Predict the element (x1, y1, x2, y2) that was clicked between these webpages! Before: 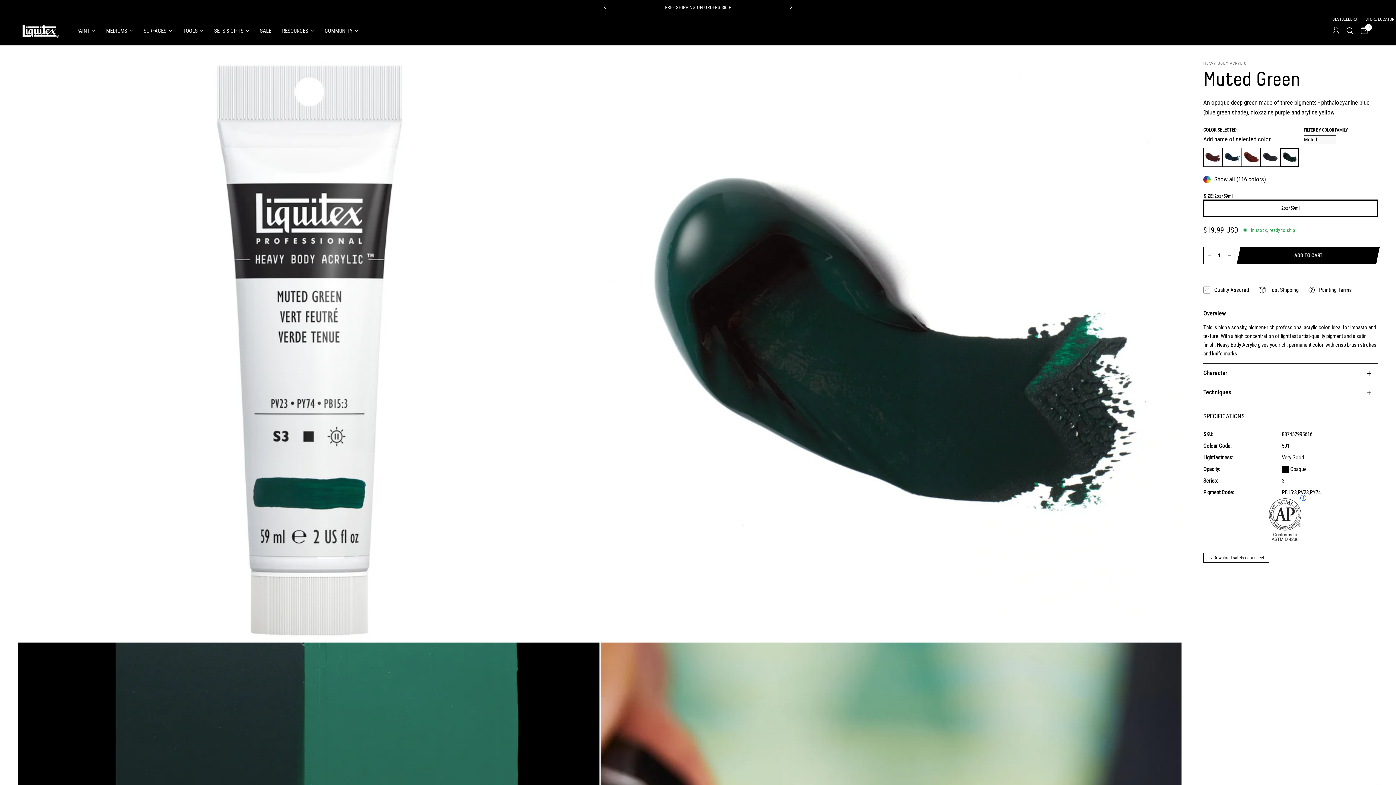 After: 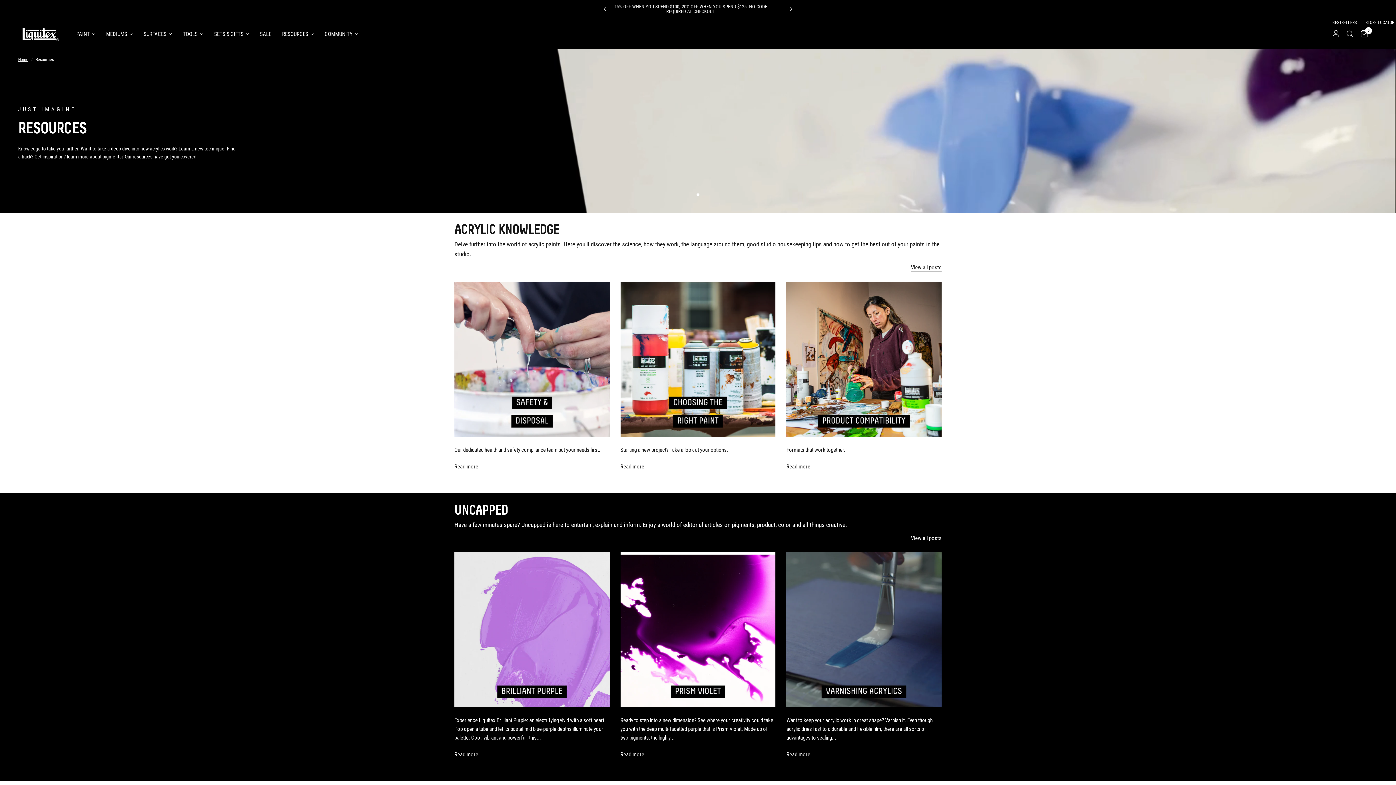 Action: label: RESOURCES bbox: (282, 26, 313, 35)